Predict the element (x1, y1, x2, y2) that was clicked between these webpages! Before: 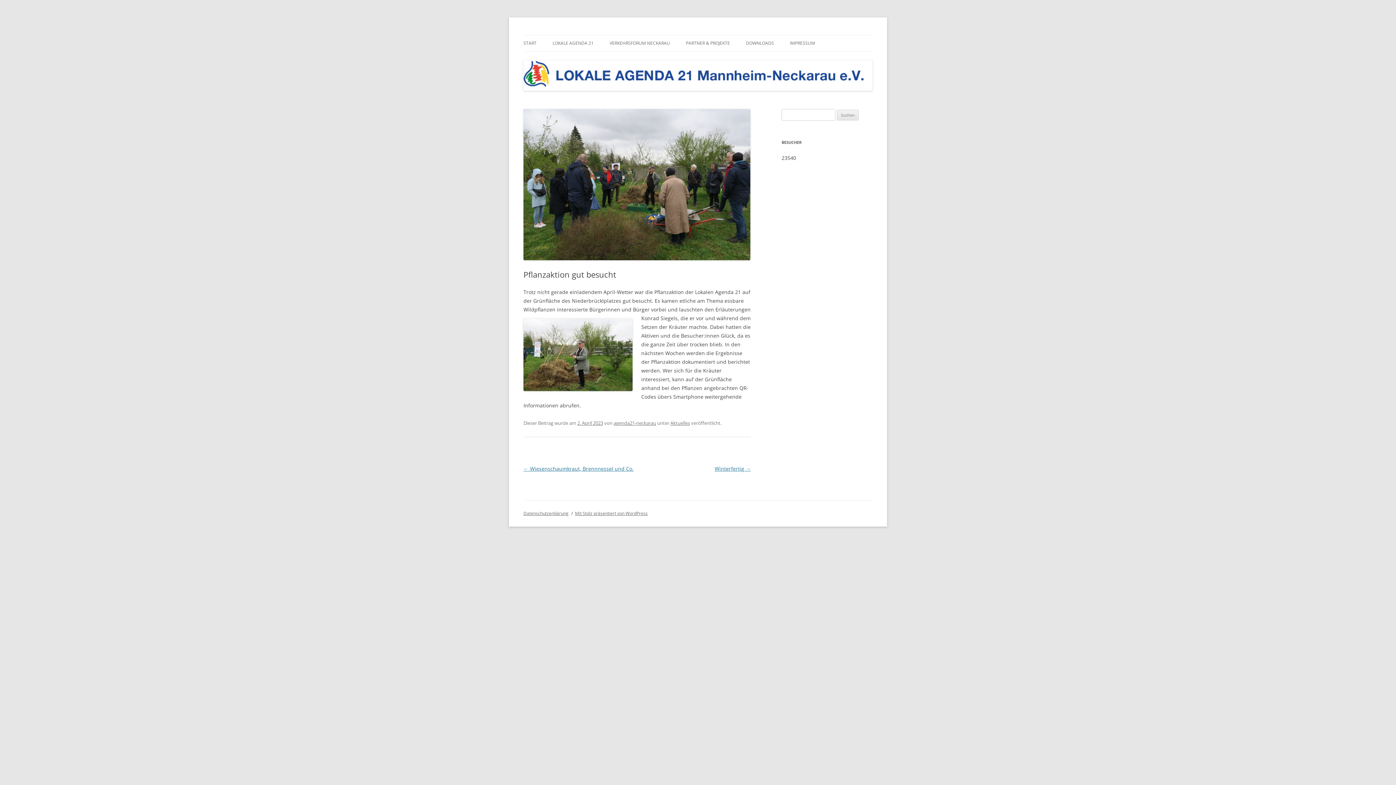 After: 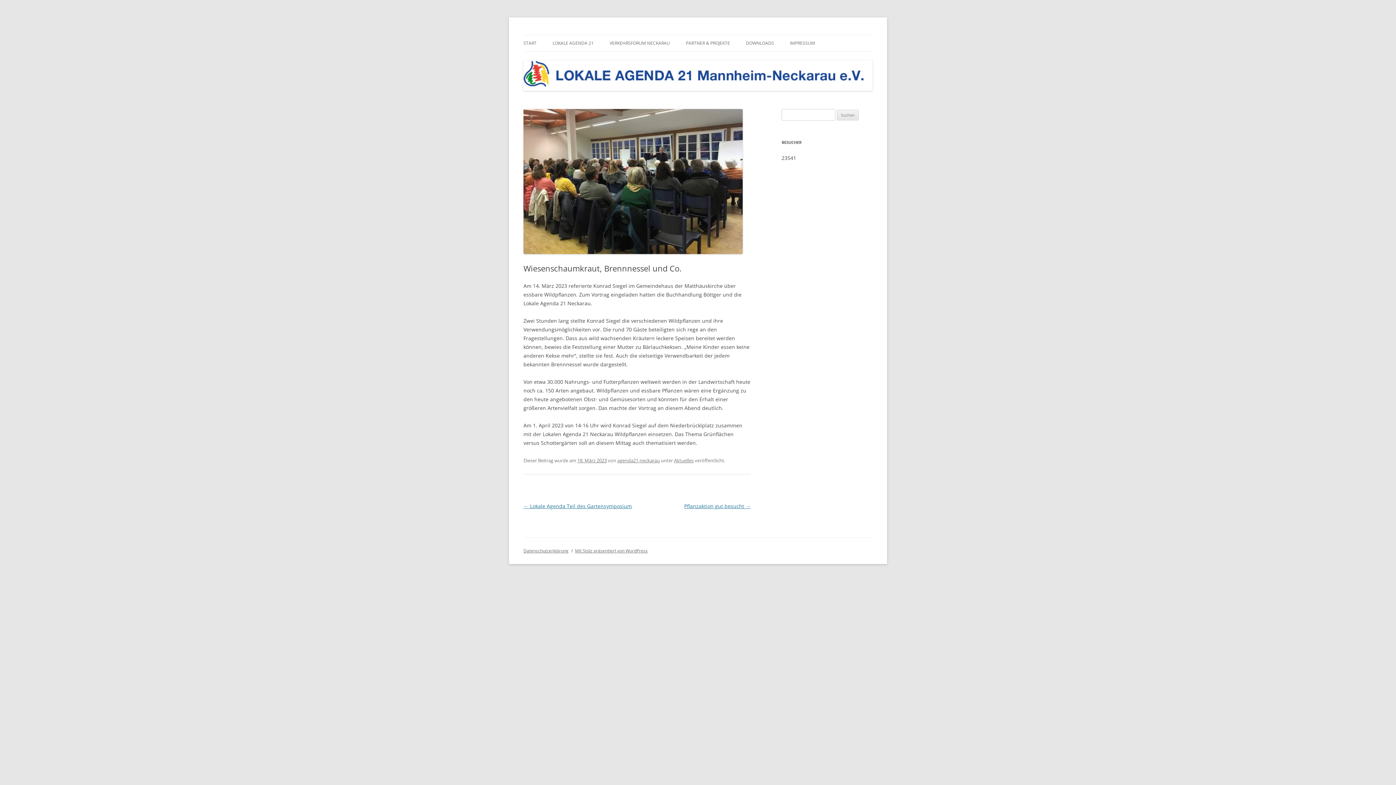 Action: label: ← Wiesenschaumkraut, Brennnessel und Co. bbox: (523, 465, 633, 472)